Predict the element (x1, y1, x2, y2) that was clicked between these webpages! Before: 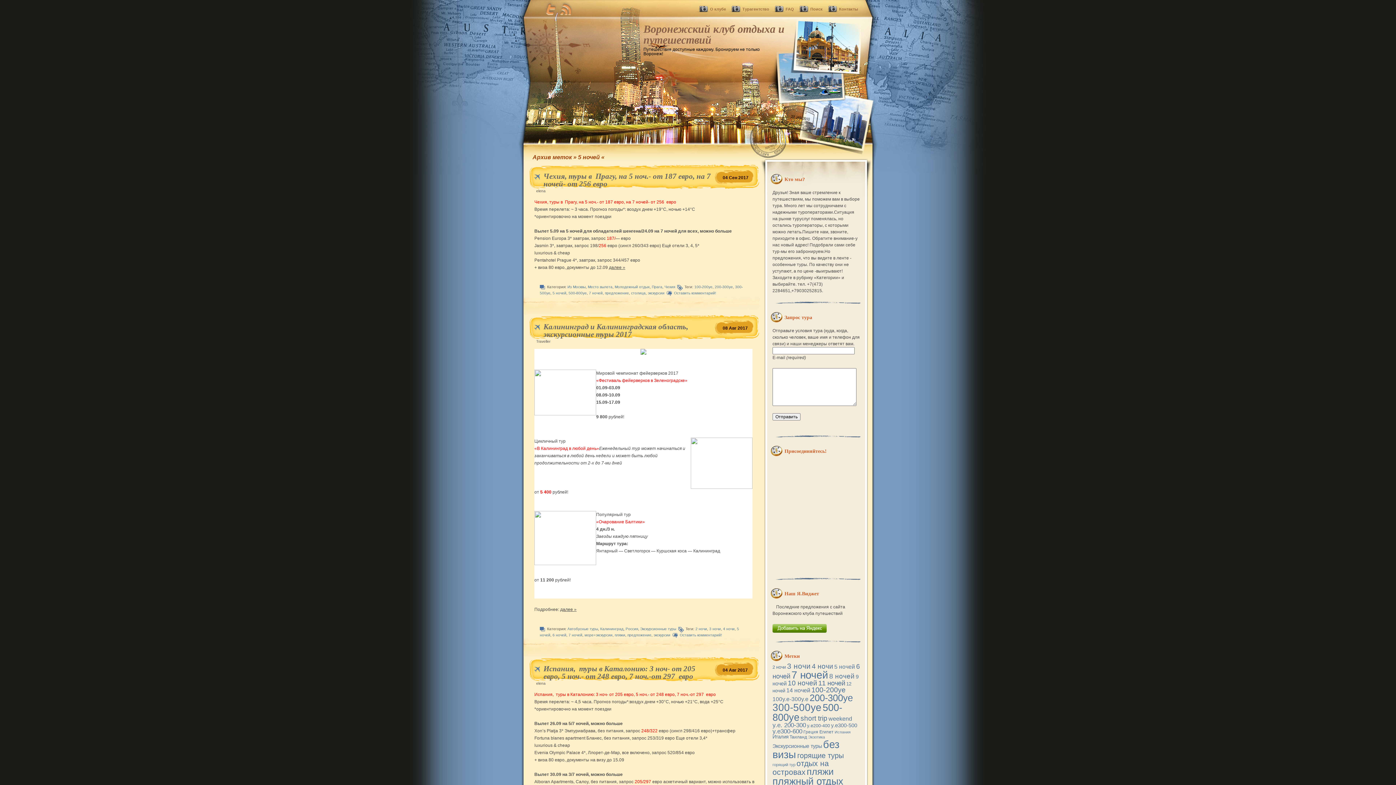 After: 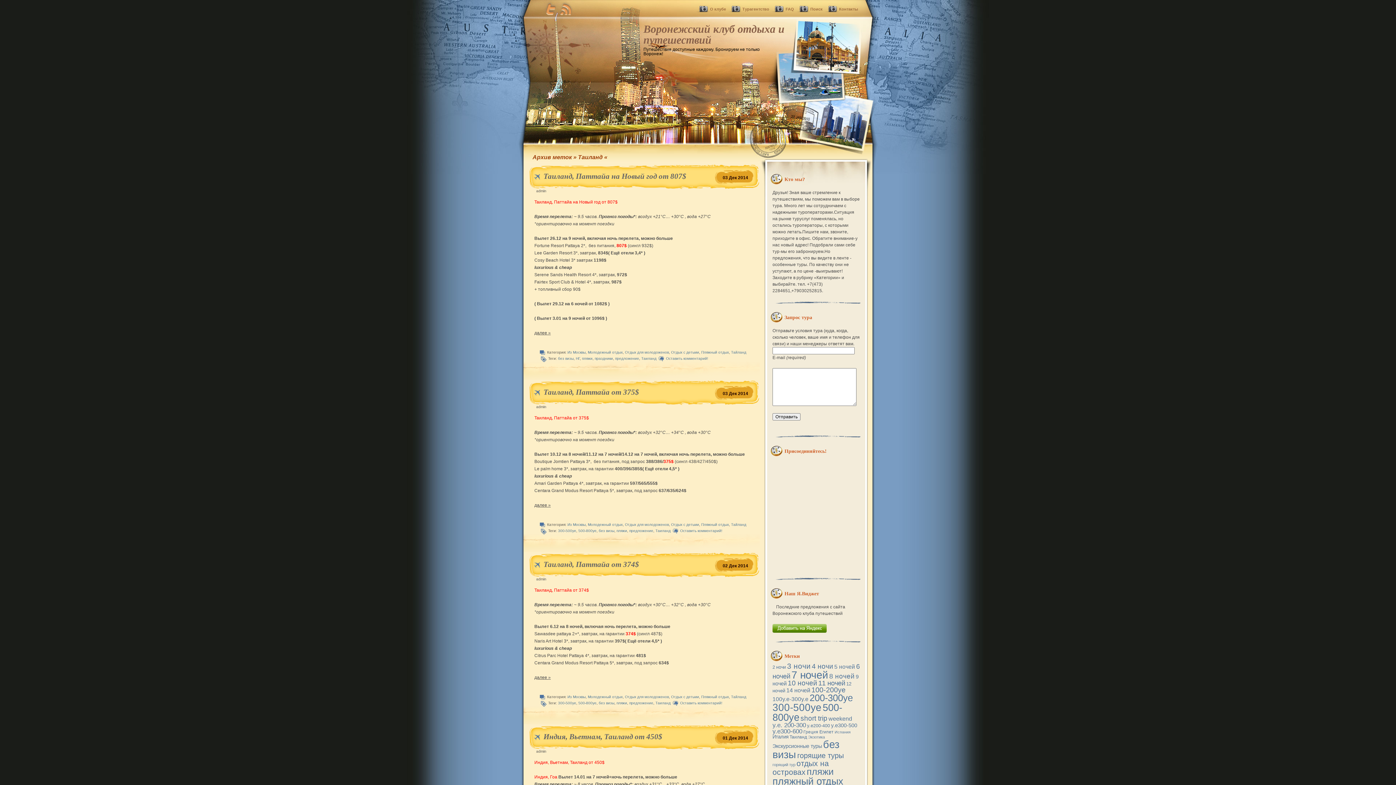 Action: label: Таиланд (307 элементов) bbox: (789, 734, 807, 740)